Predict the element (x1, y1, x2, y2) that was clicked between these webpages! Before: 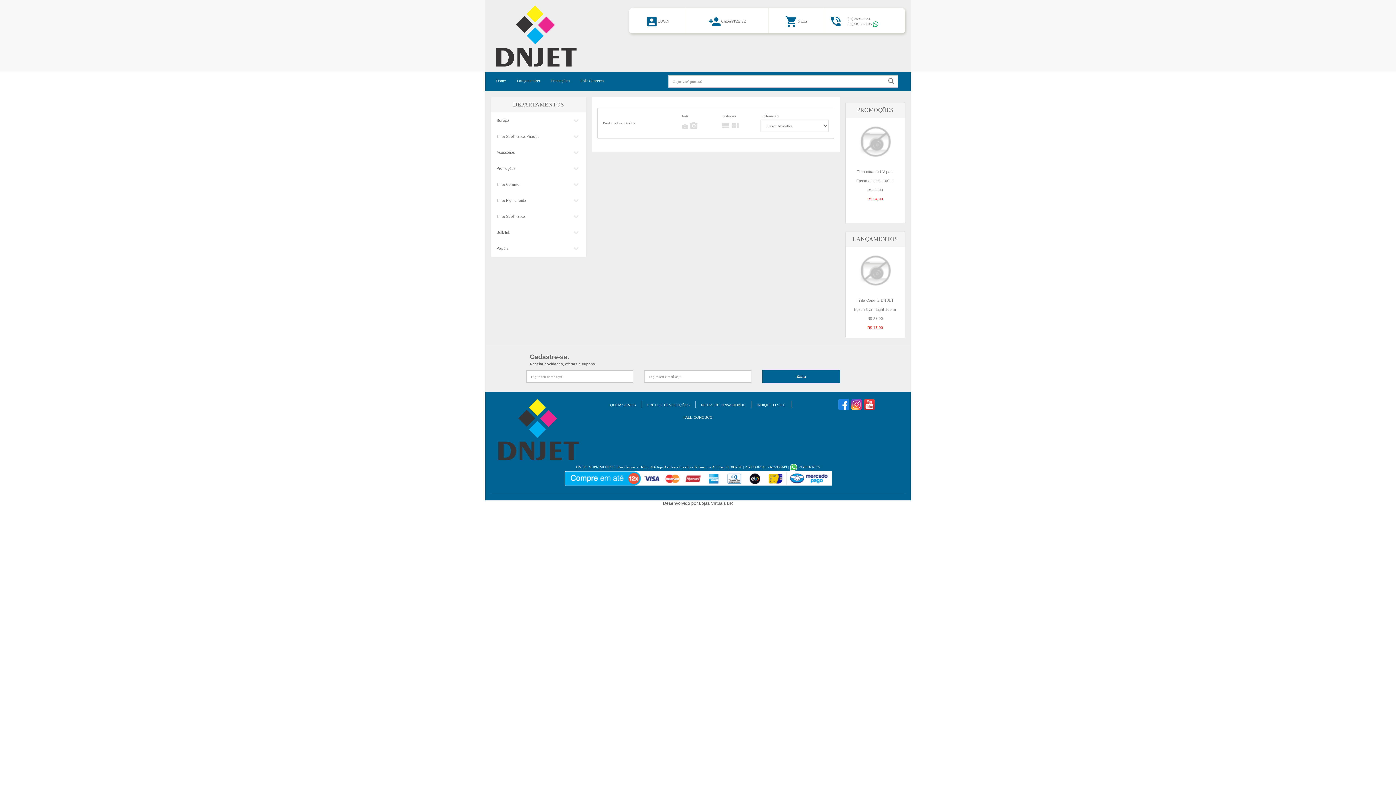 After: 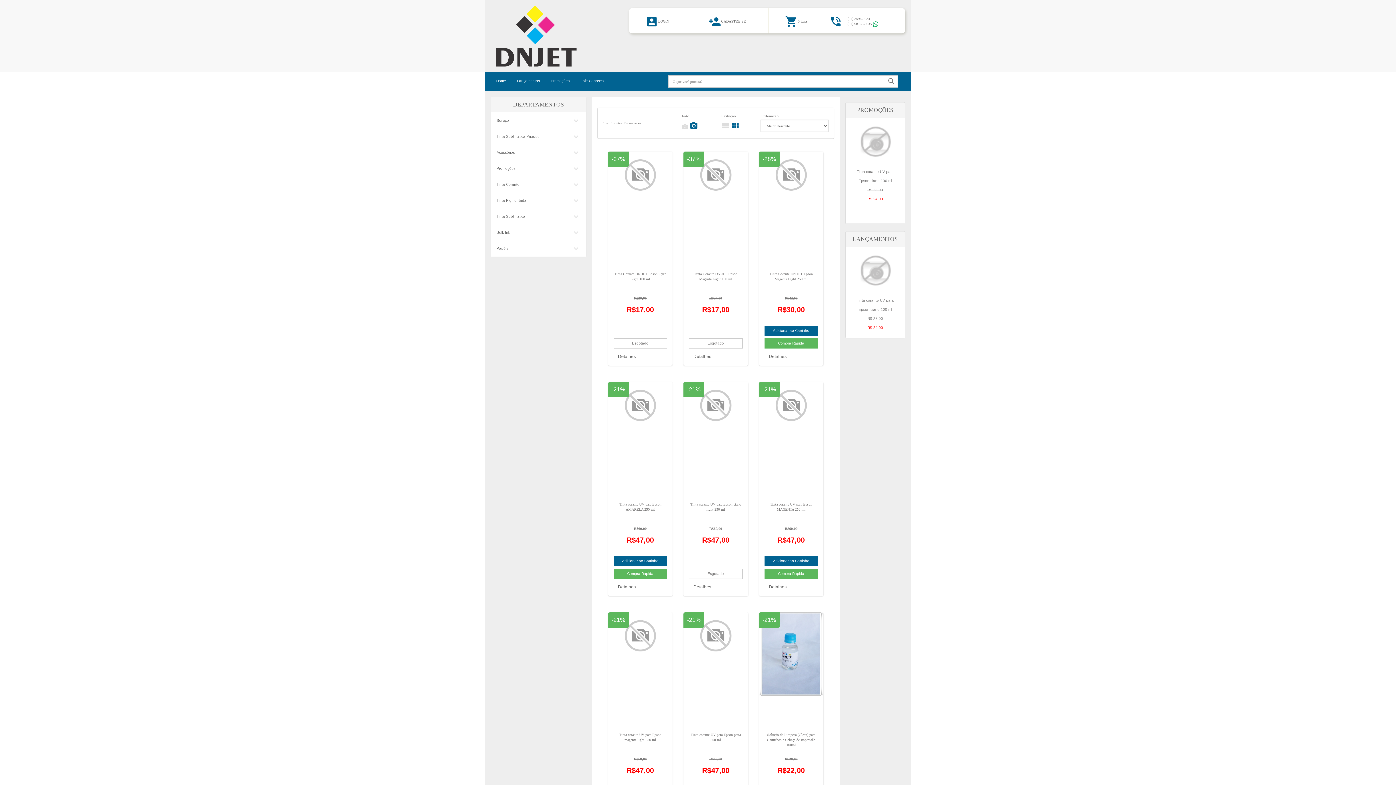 Action: bbox: (545, 72, 575, 90) label: Promoções